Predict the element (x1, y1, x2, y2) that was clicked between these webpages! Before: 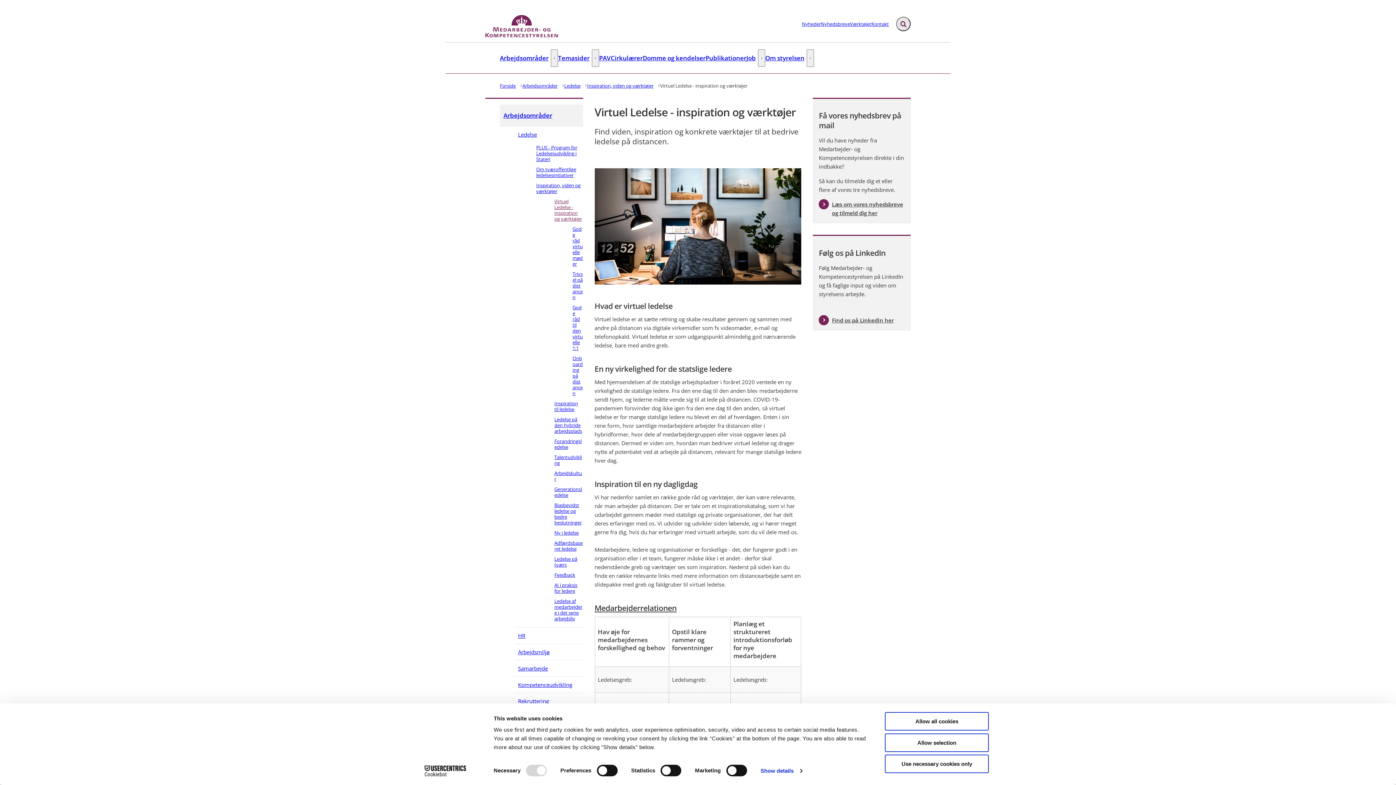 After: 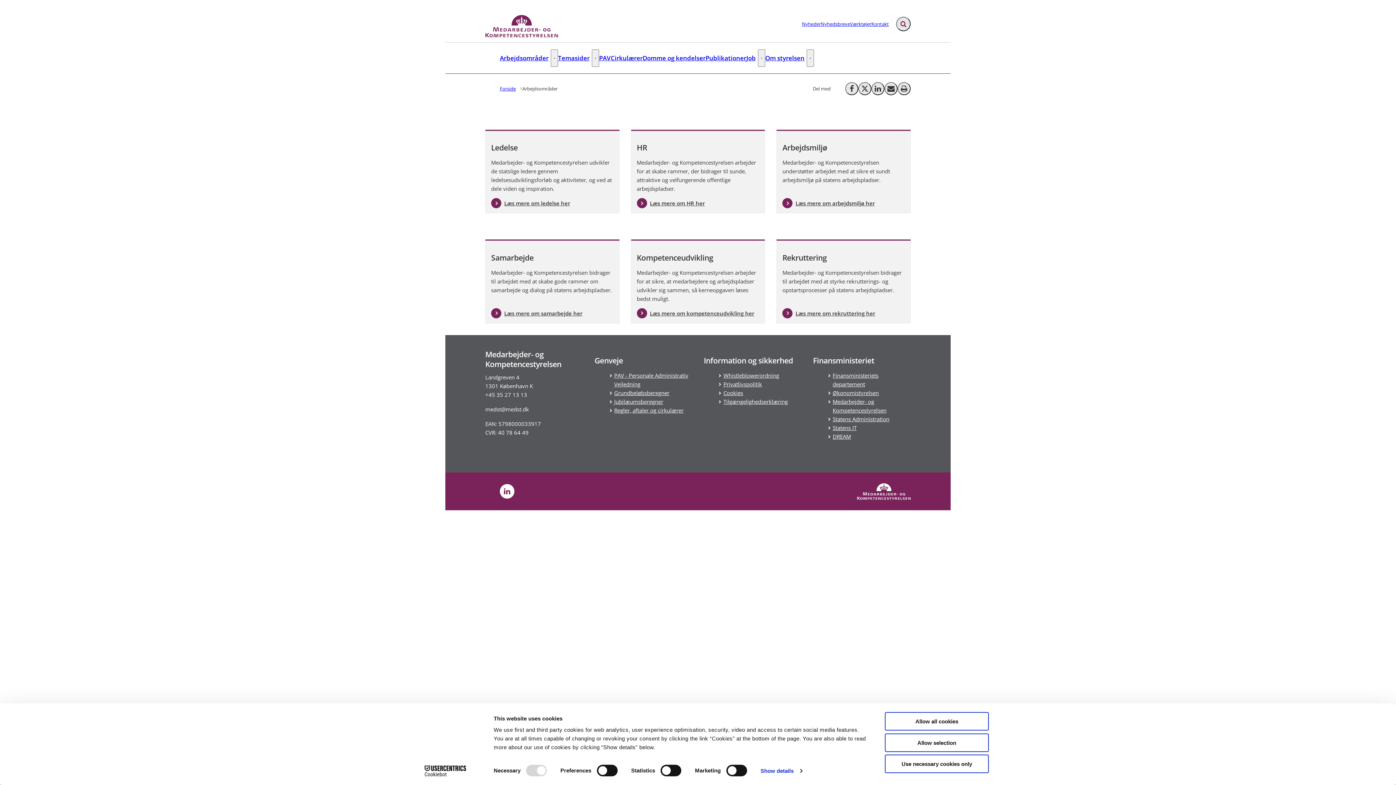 Action: label: Arbejdsområder bbox: (522, 82, 557, 89)